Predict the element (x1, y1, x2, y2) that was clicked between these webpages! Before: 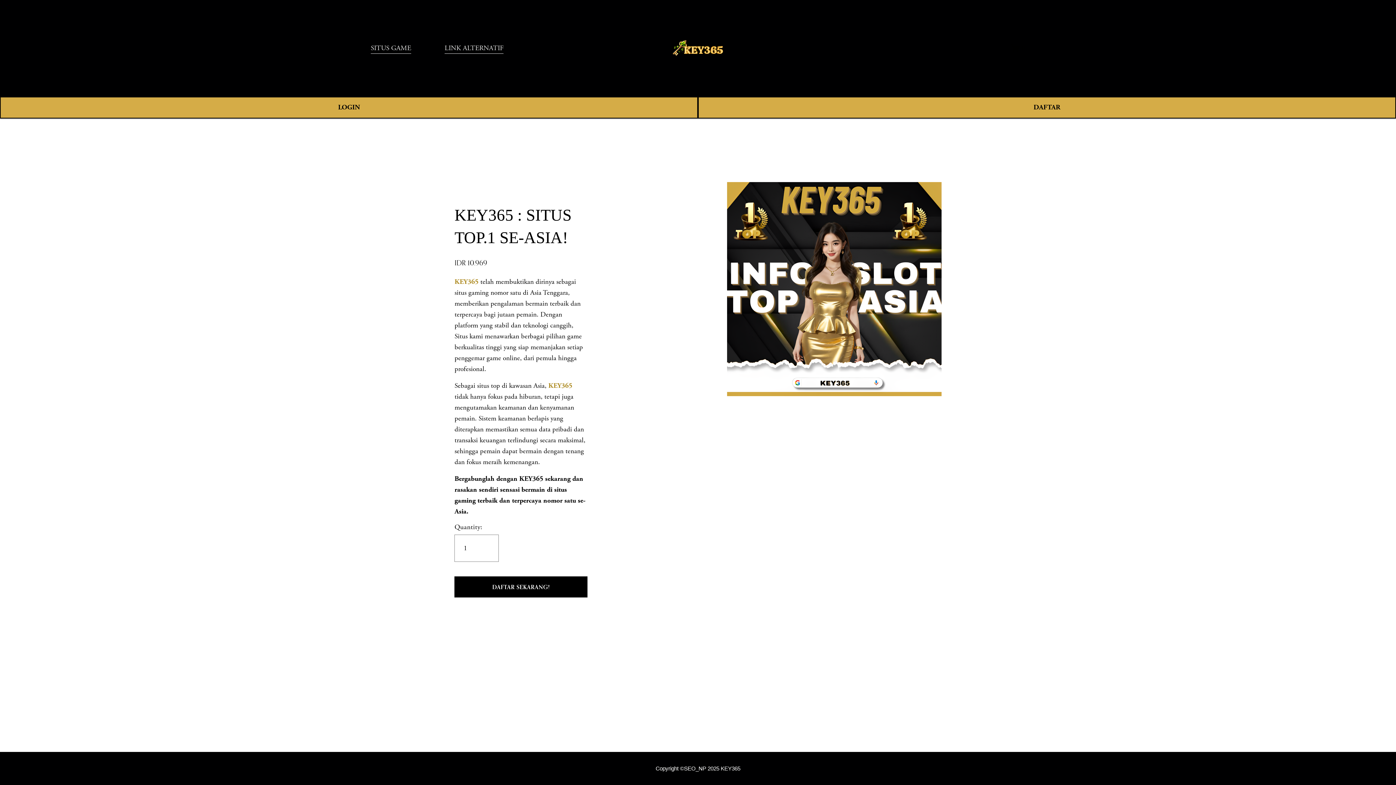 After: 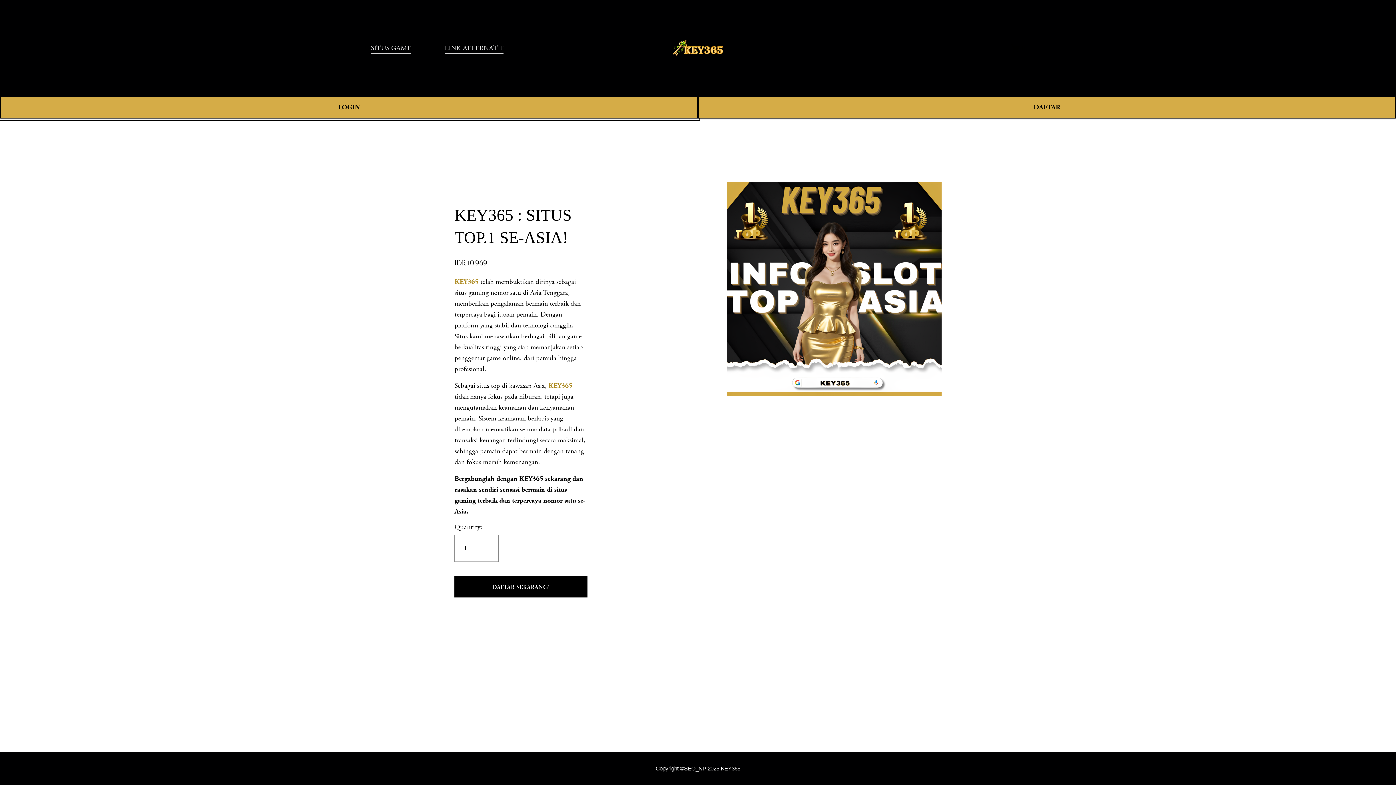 Action: bbox: (0, 96, 698, 118) label: LOGIN